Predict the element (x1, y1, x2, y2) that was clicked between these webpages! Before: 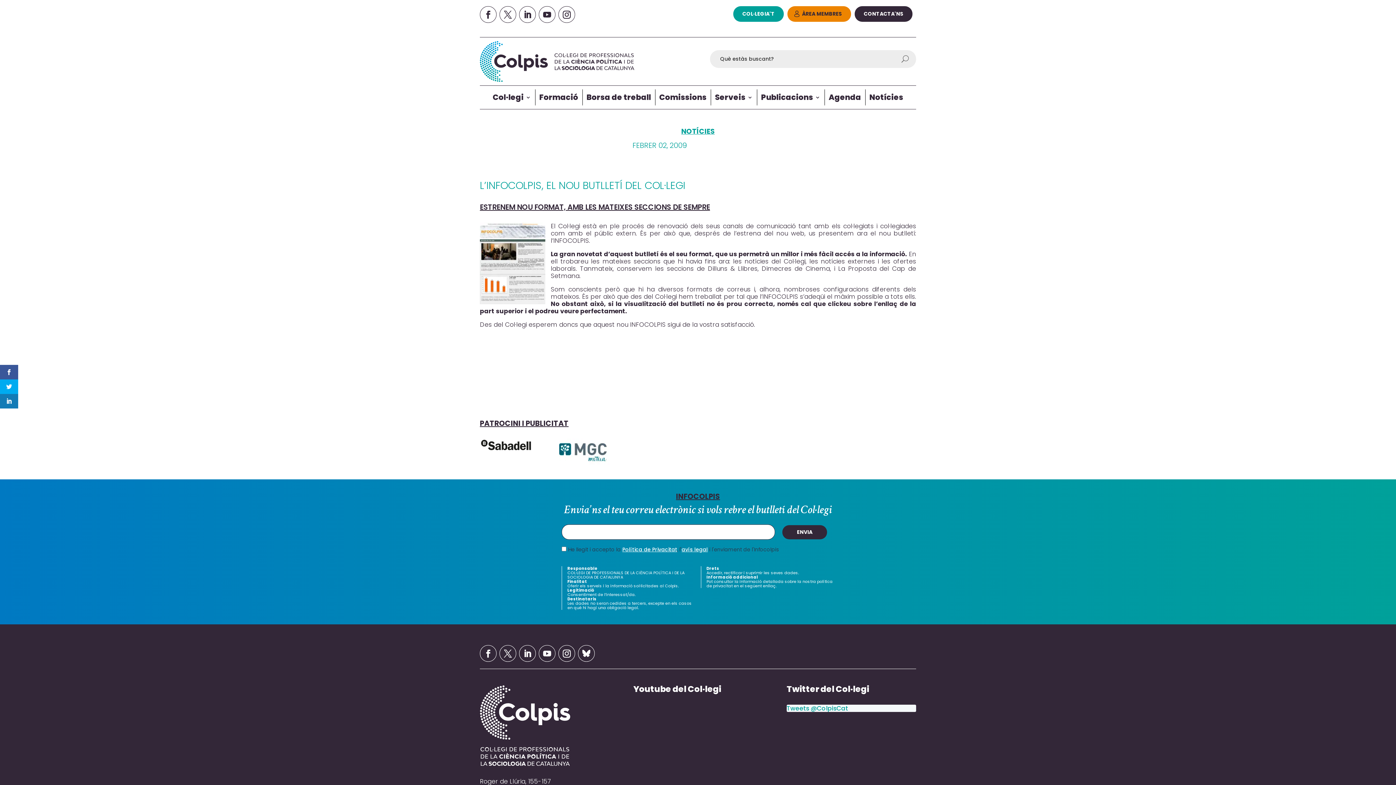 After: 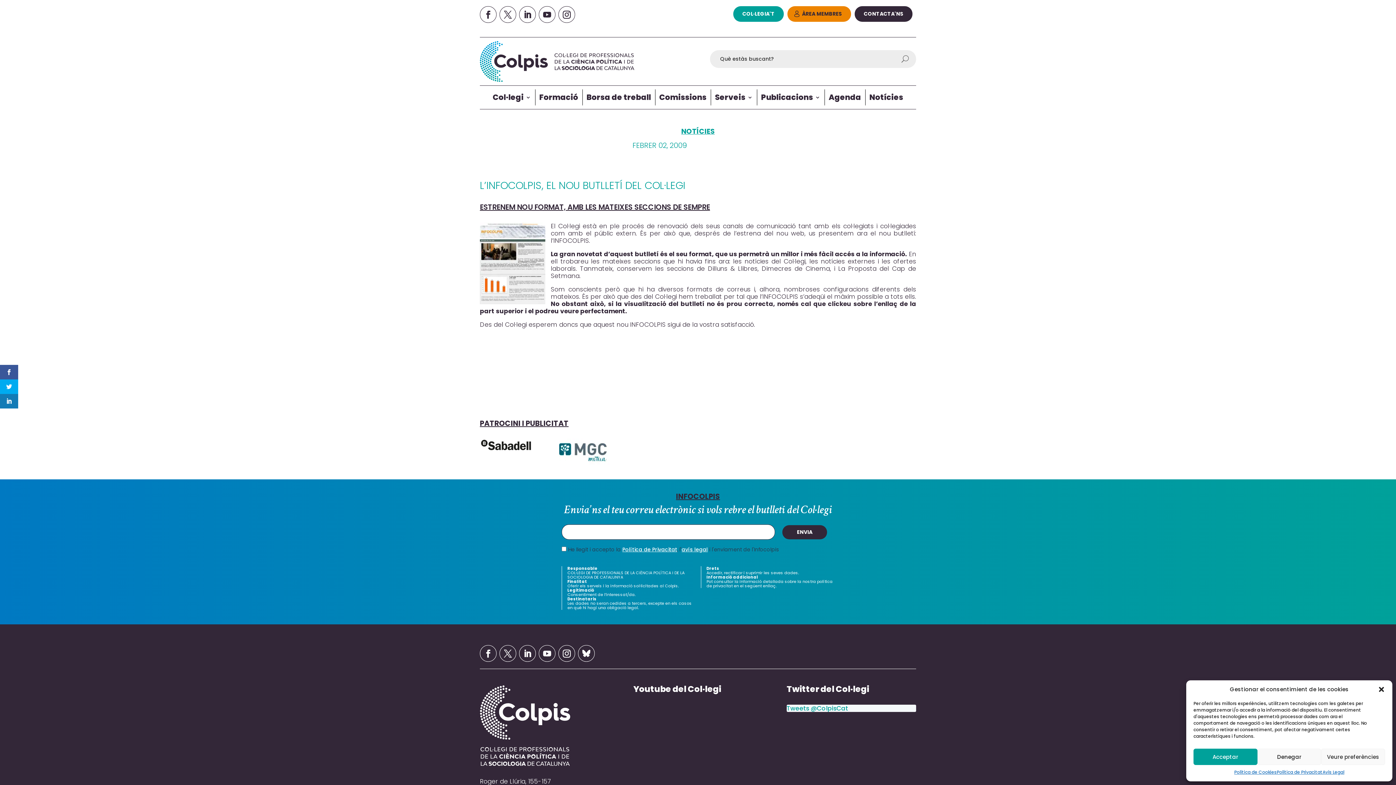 Action: bbox: (480, 6, 496, 22)